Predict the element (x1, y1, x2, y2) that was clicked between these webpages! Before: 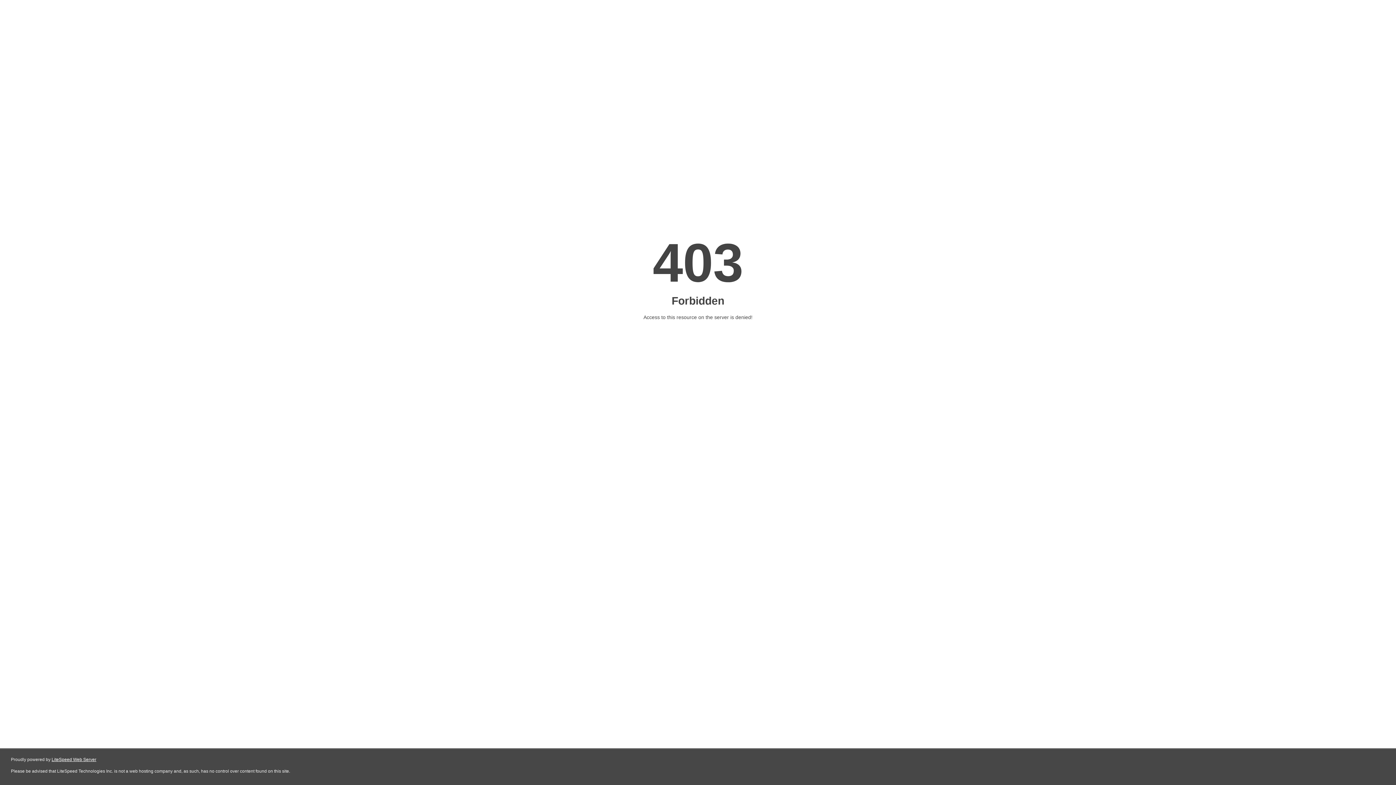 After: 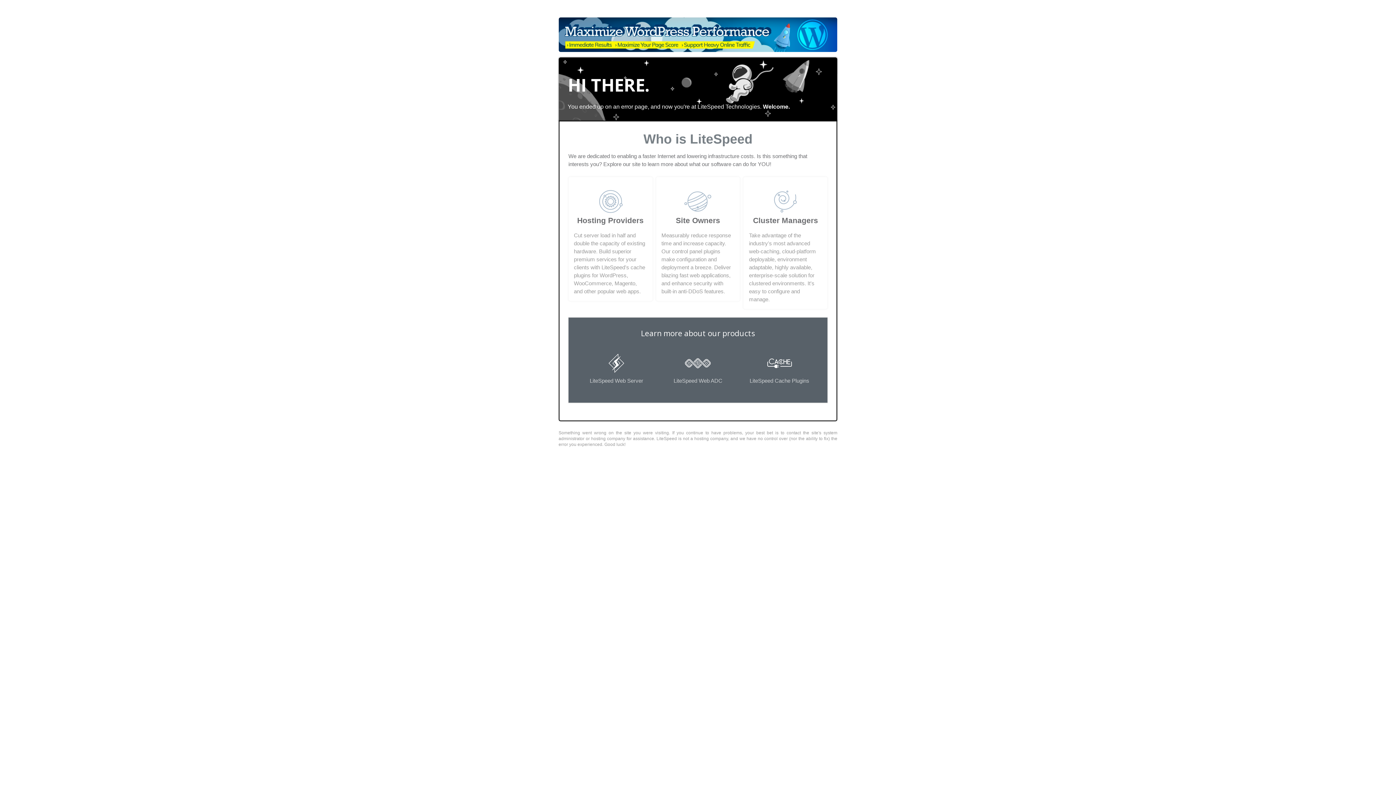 Action: bbox: (51, 757, 96, 762) label: LiteSpeed Web Server